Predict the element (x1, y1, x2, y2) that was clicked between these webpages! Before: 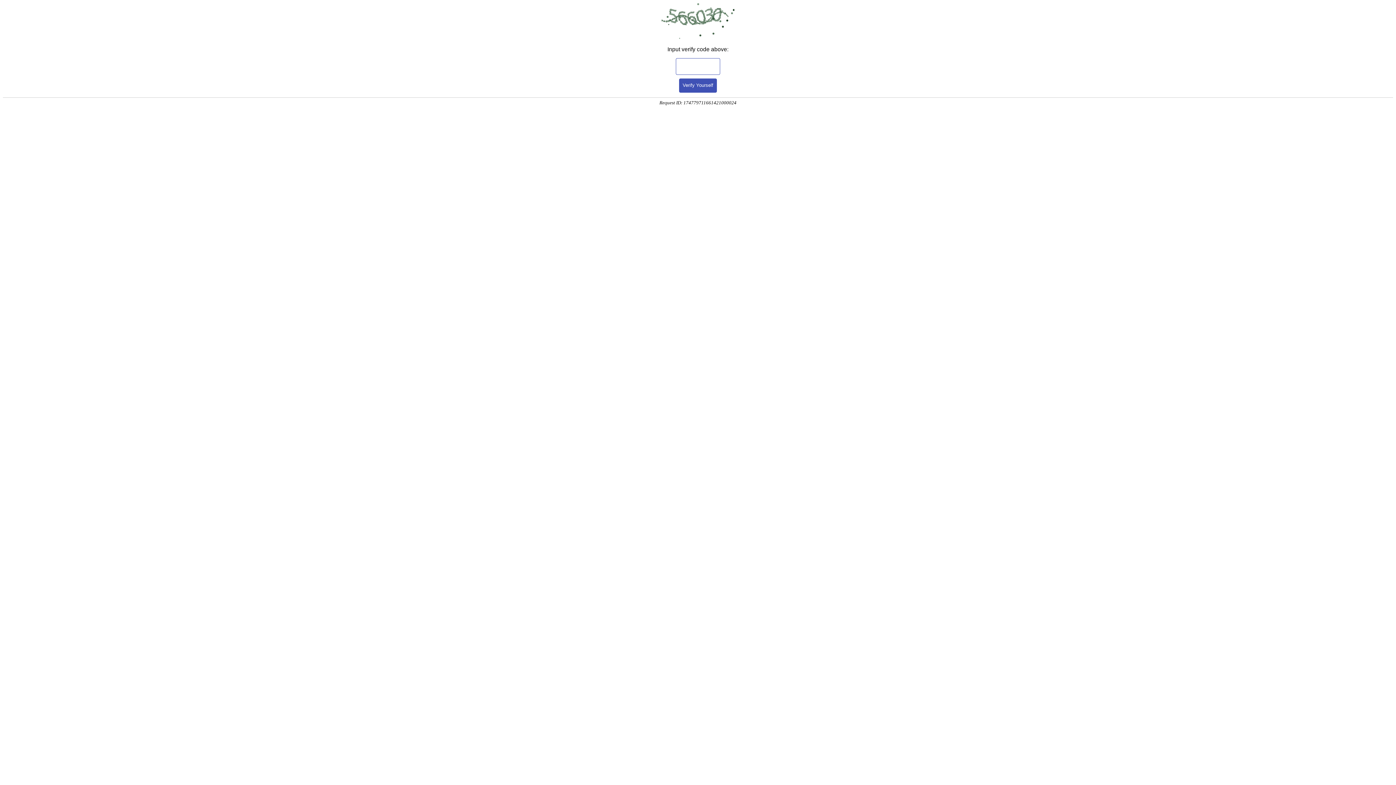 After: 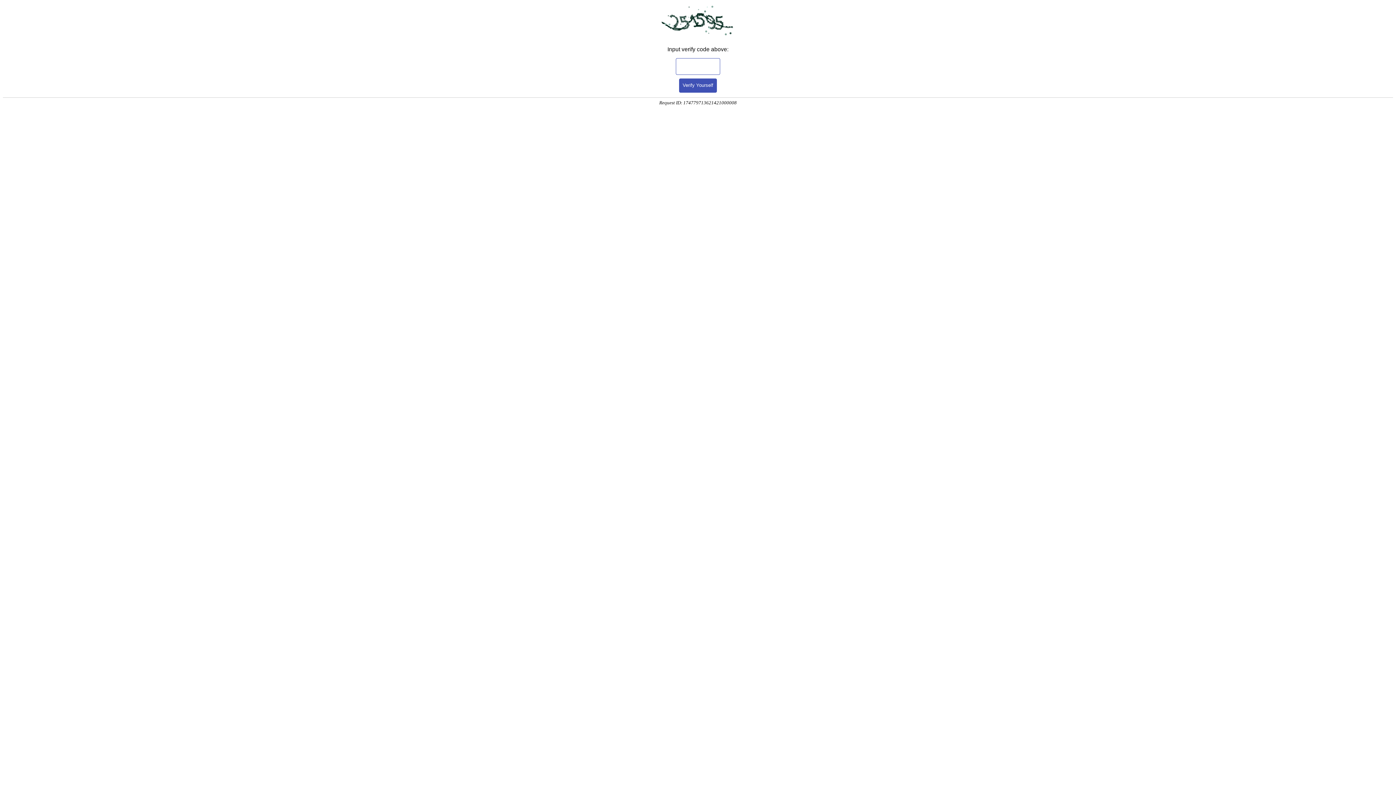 Action: bbox: (679, 78, 717, 92) label: Verify Yourself